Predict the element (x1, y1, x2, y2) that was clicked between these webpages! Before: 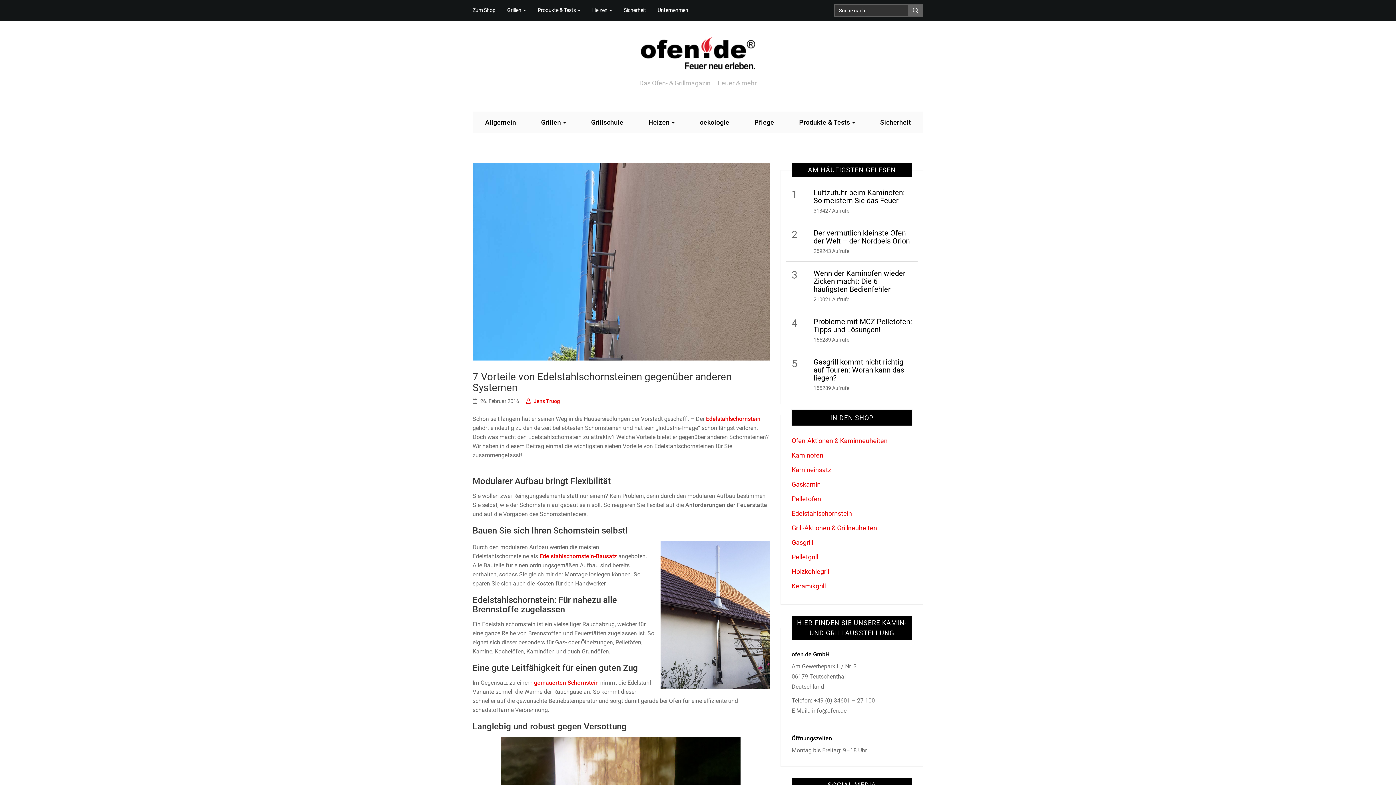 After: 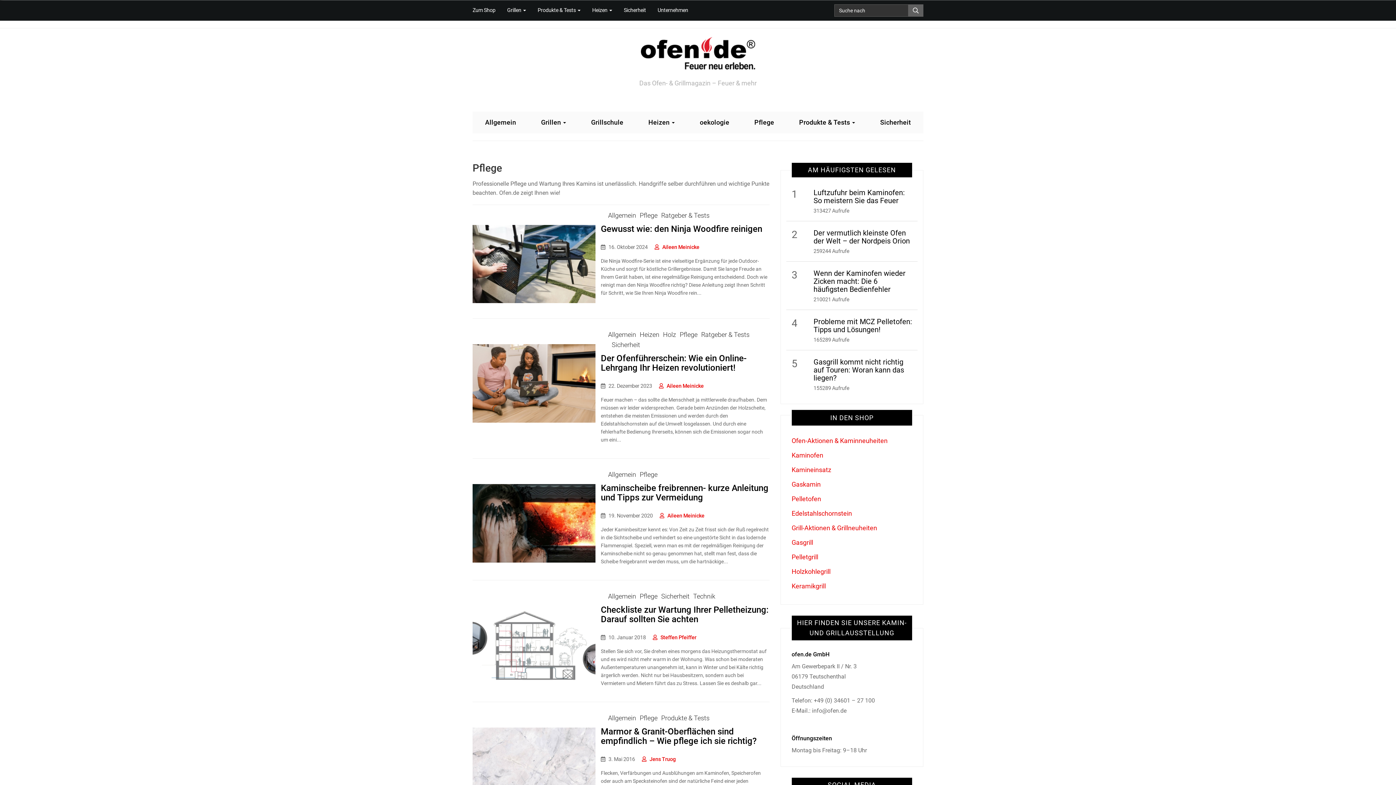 Action: bbox: (754, 118, 774, 129) label: Pflege